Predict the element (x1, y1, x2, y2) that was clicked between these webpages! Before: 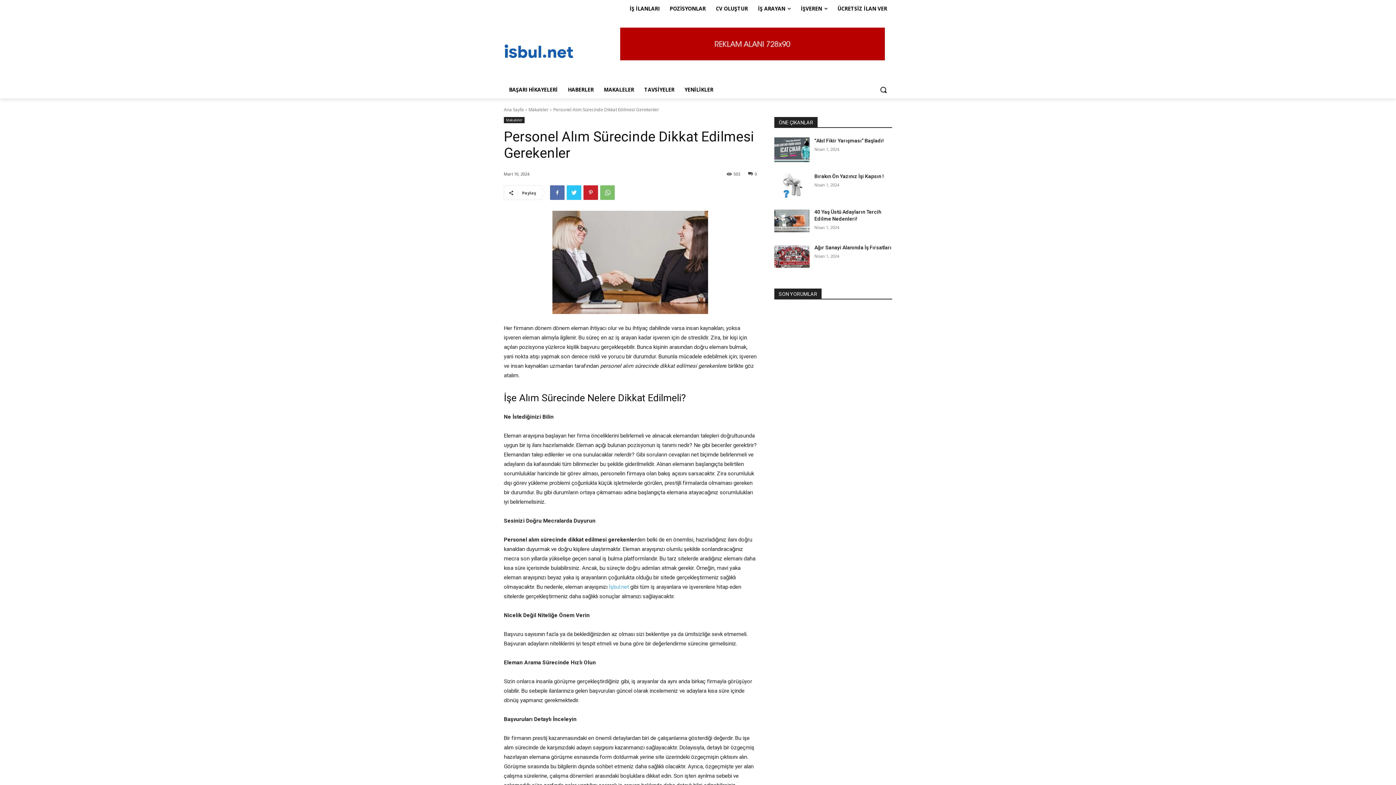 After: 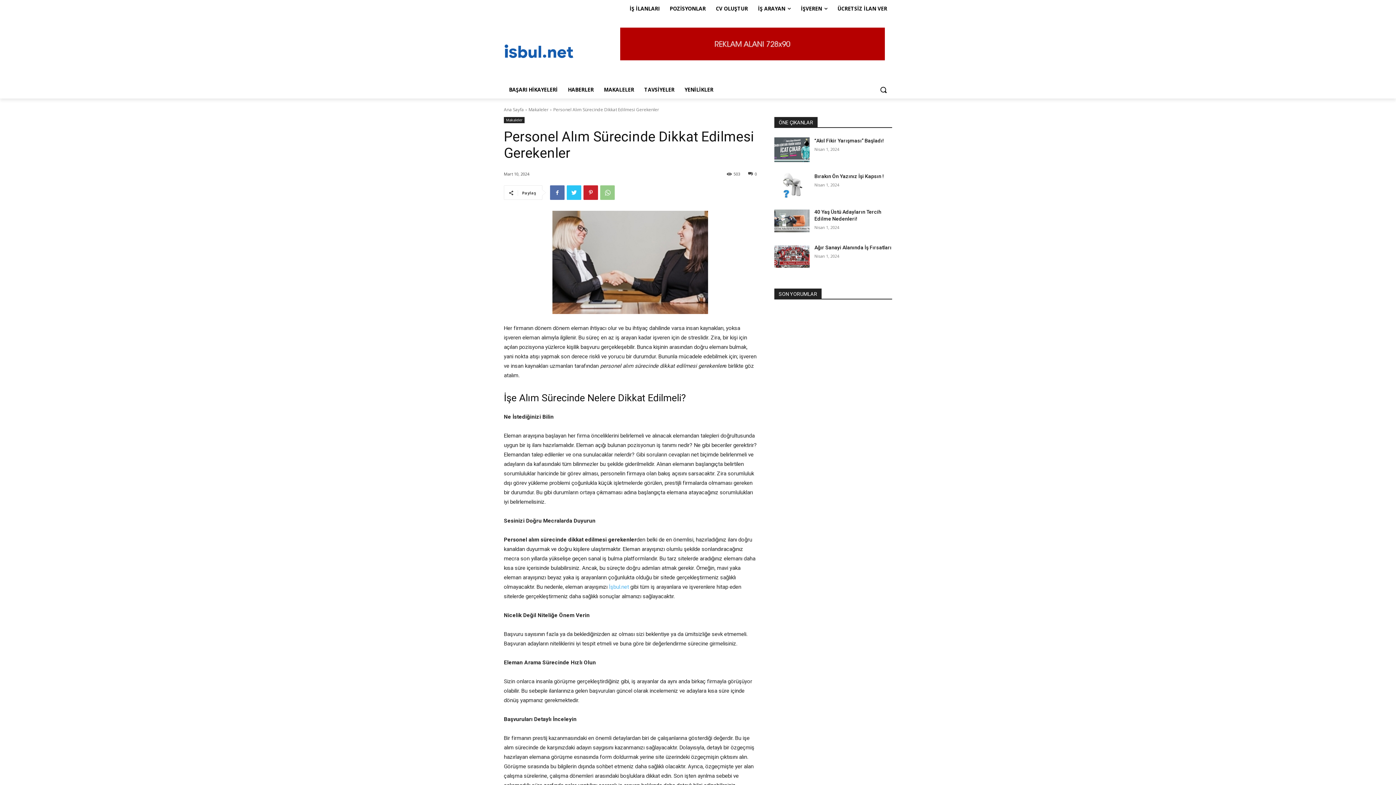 Action: bbox: (600, 185, 614, 200)